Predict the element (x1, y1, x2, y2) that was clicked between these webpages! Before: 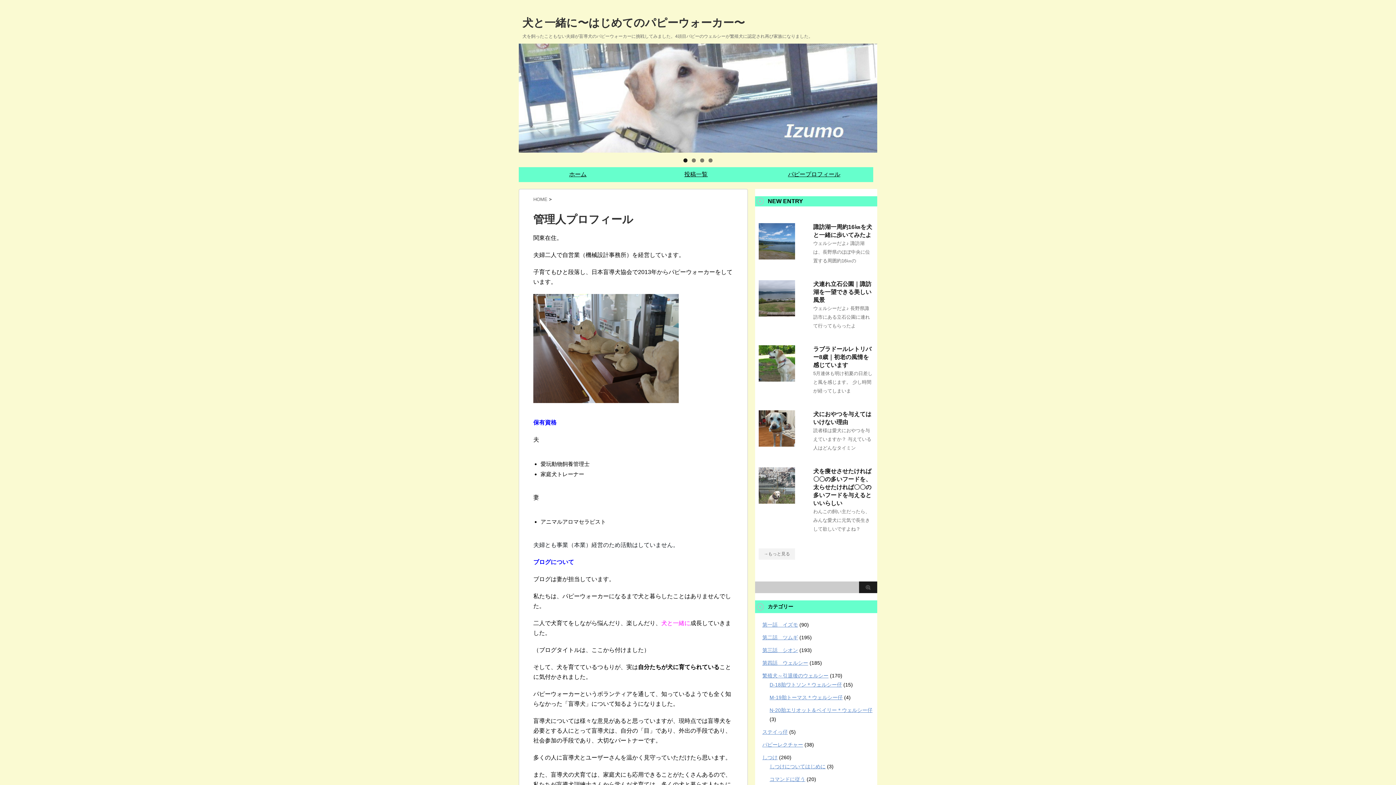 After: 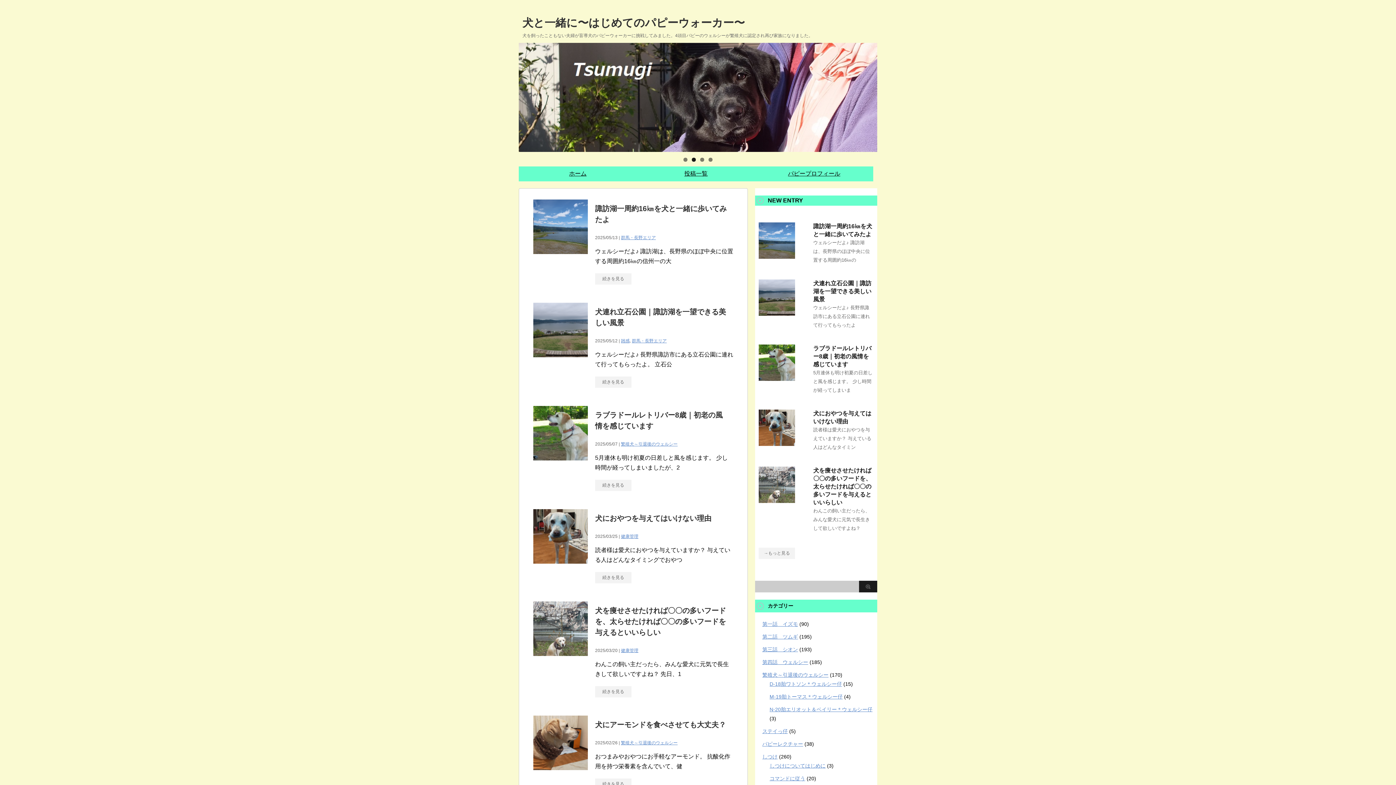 Action: label: HOME bbox: (533, 196, 547, 202)